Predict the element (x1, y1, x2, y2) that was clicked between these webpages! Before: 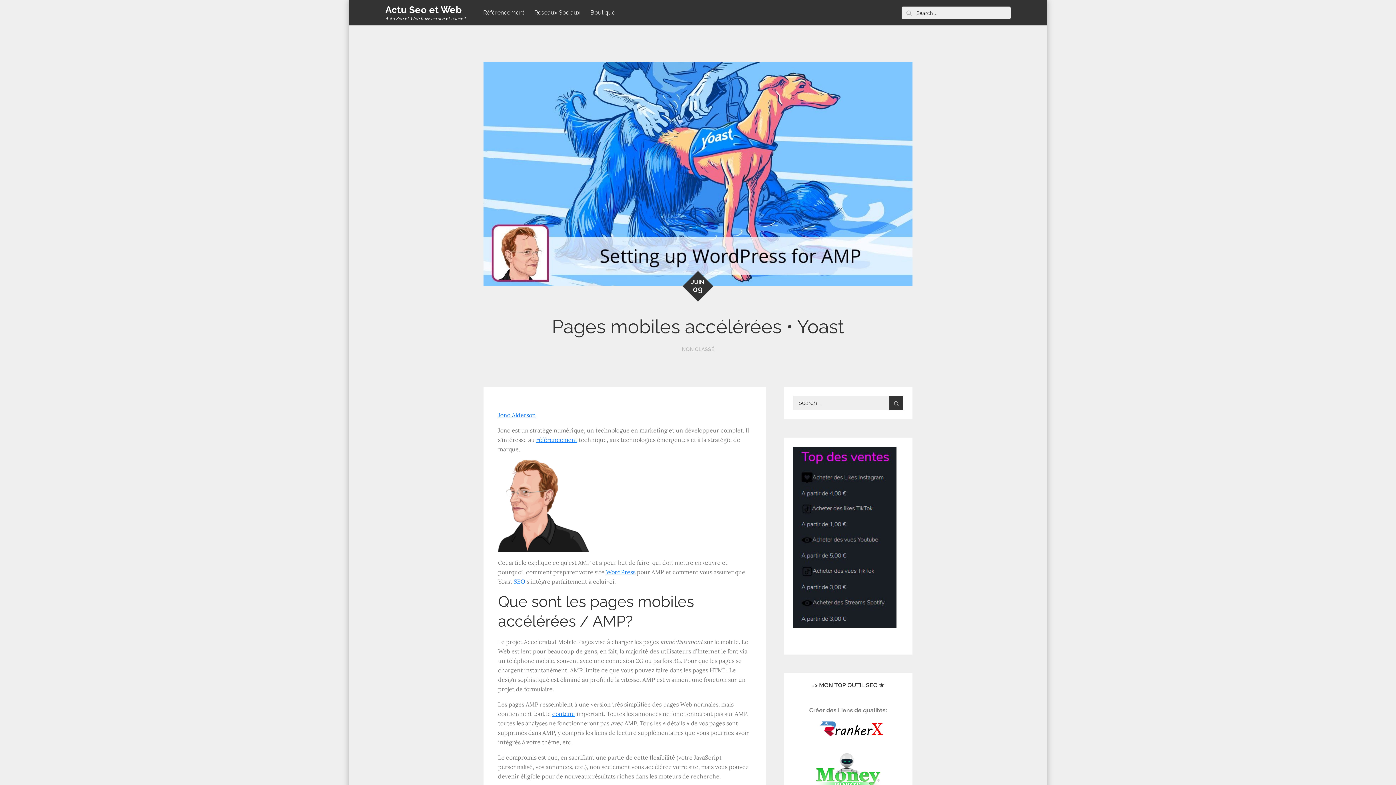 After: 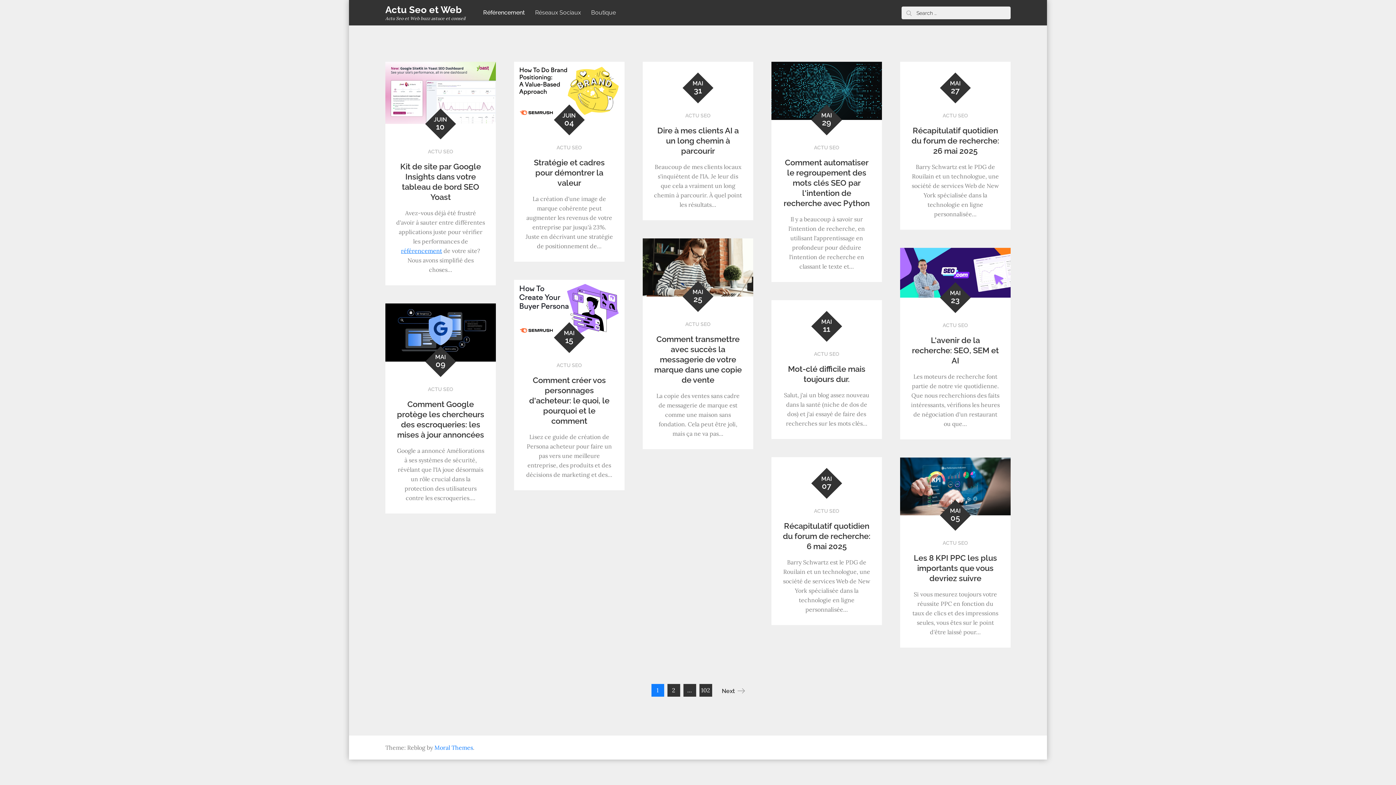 Action: label: Référencement bbox: (478, 0, 528, 25)